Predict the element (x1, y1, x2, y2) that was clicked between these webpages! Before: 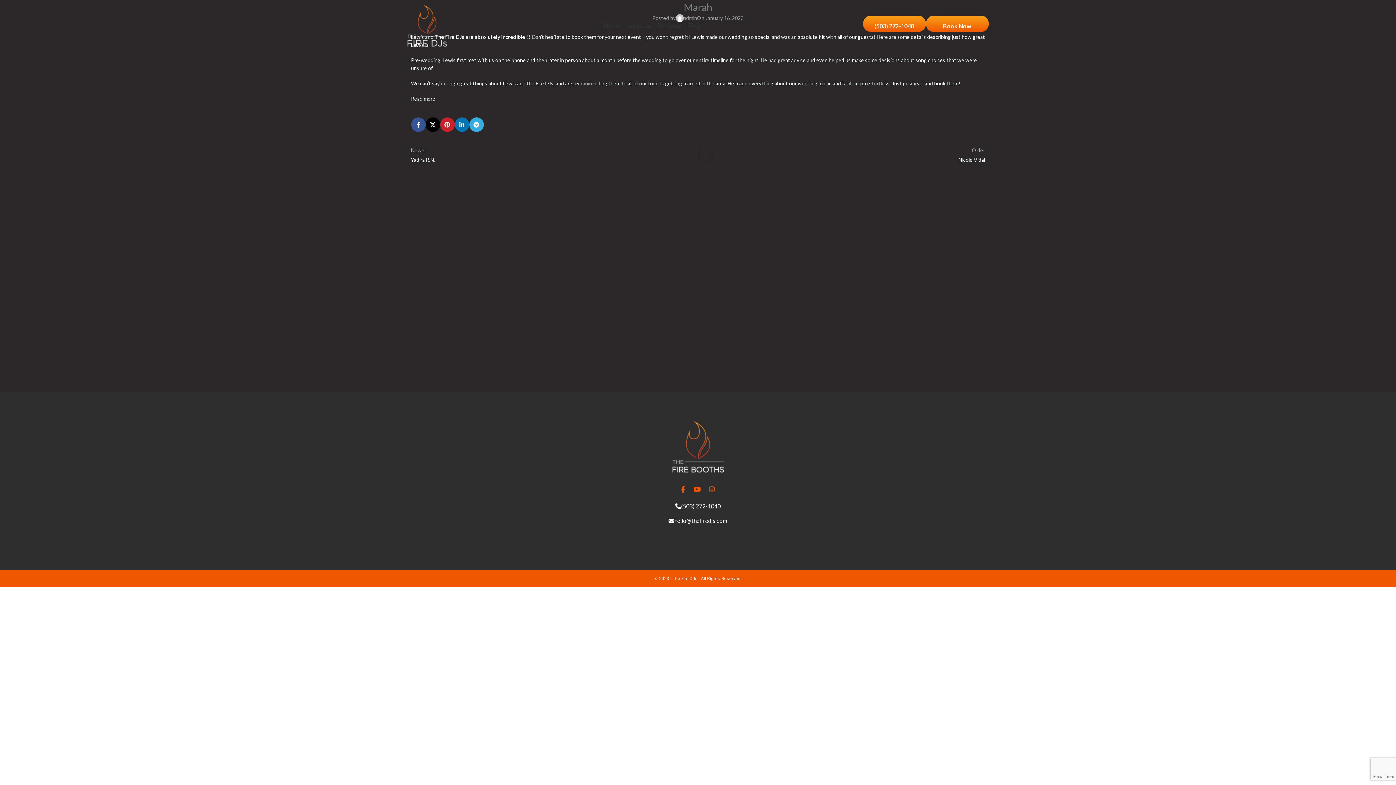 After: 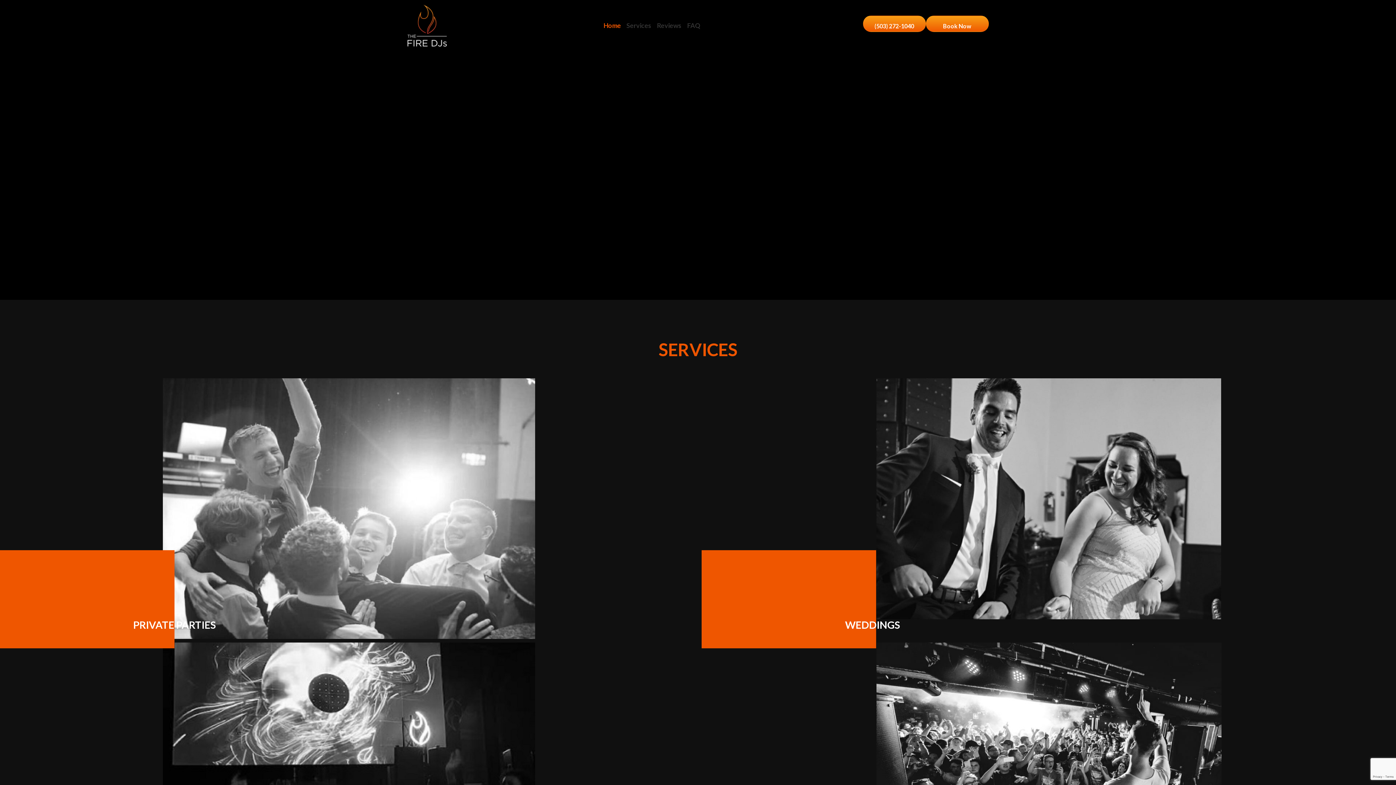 Action: label: Site logo bbox: (407, 21, 446, 27)